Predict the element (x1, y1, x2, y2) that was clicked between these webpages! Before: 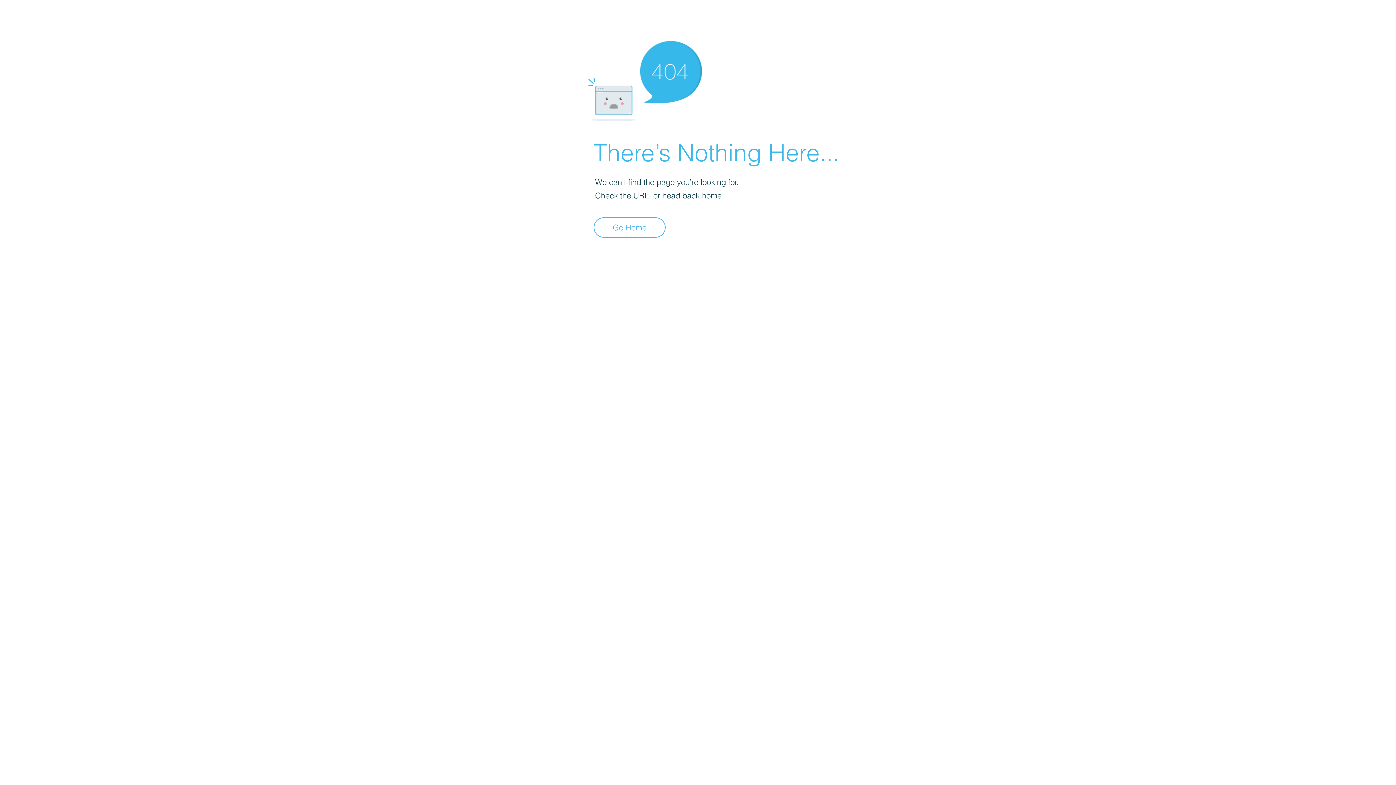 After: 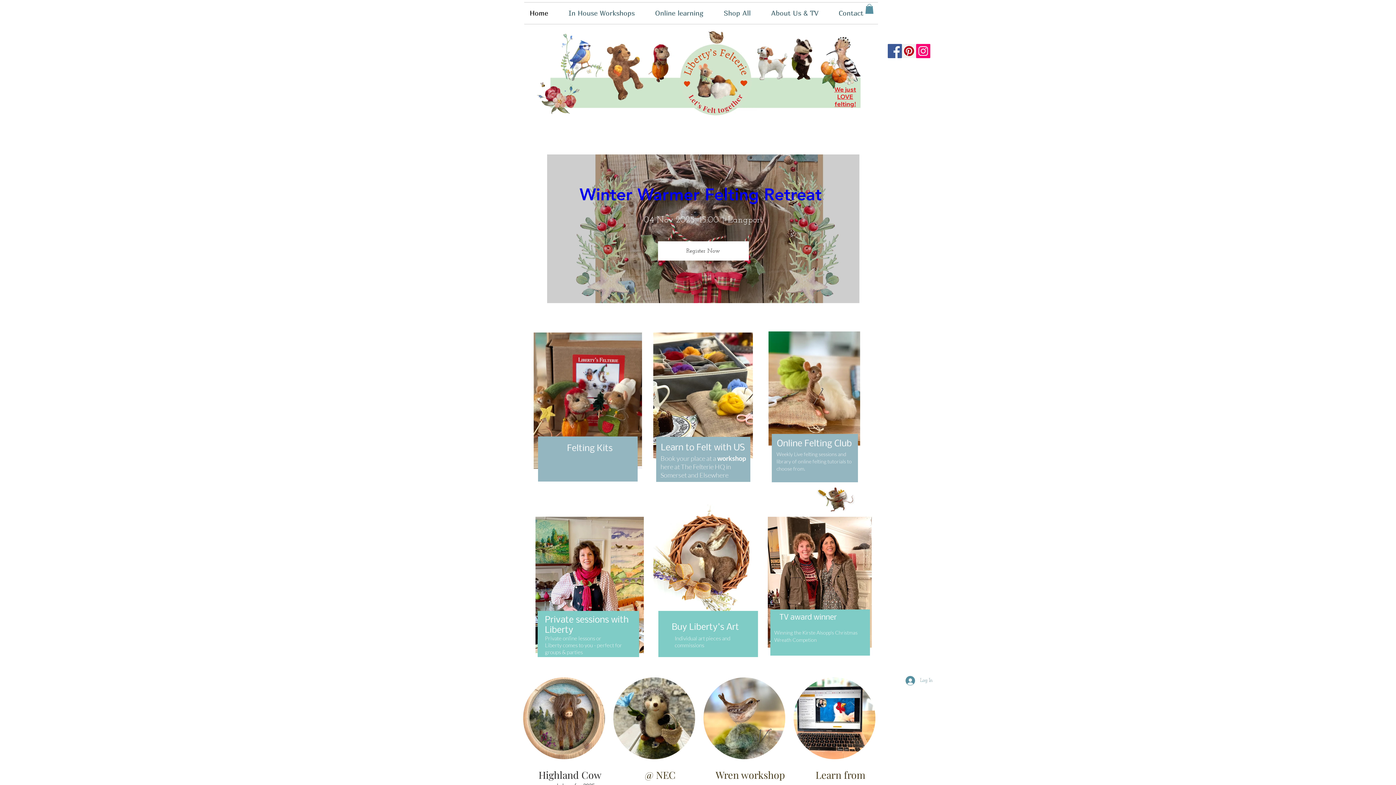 Action: label: Go Home bbox: (593, 217, 665, 237)